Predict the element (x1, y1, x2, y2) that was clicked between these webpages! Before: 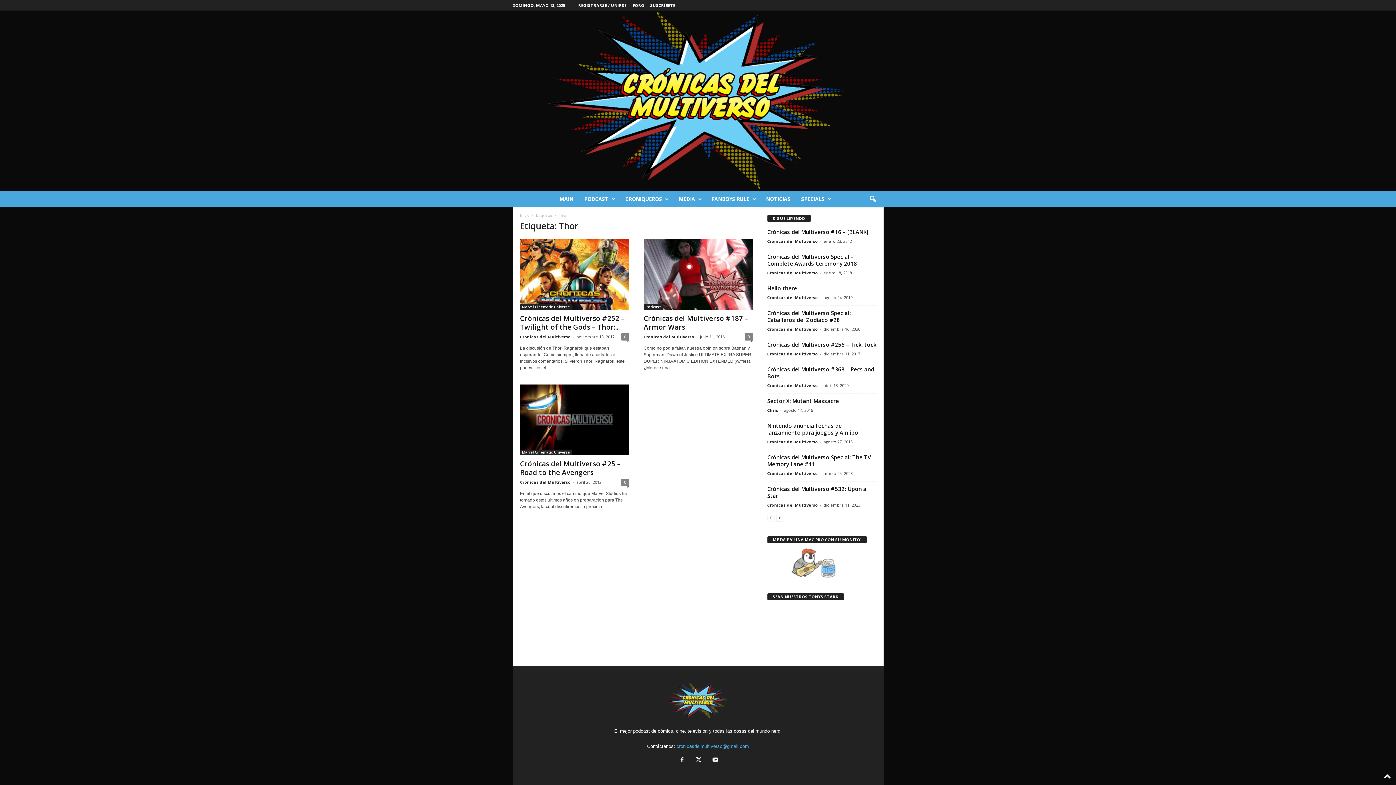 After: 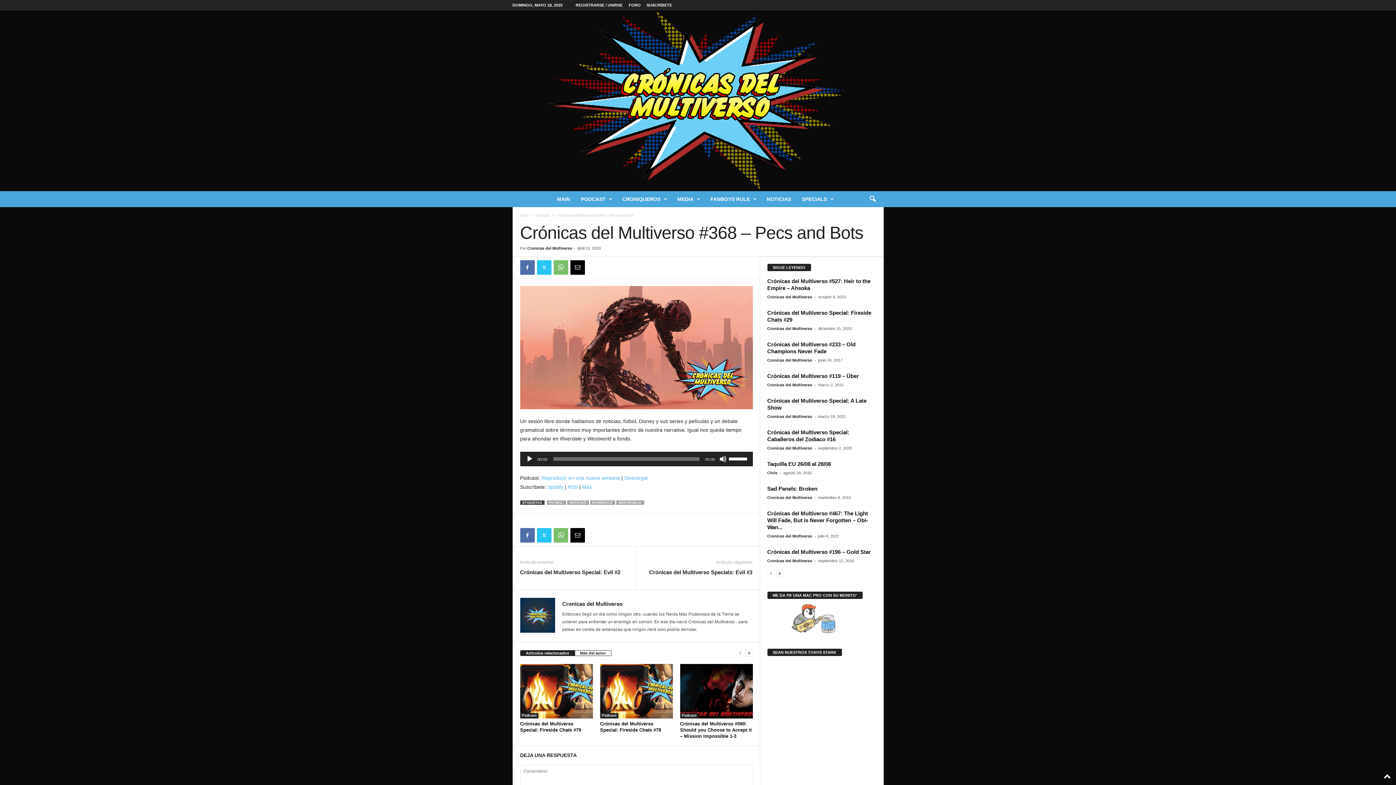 Action: label: Crónicas del Multiverso #368 – Pecs and Bots bbox: (767, 365, 874, 379)